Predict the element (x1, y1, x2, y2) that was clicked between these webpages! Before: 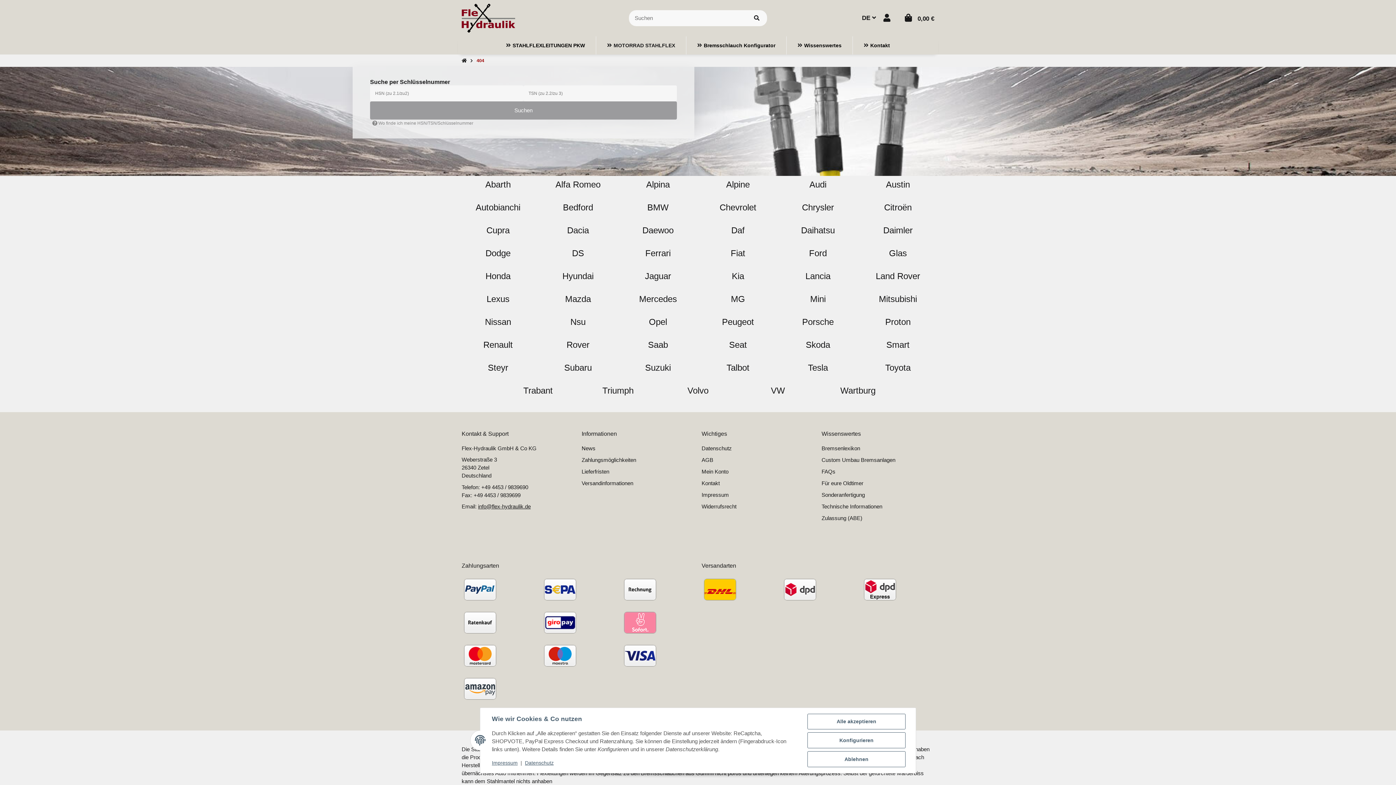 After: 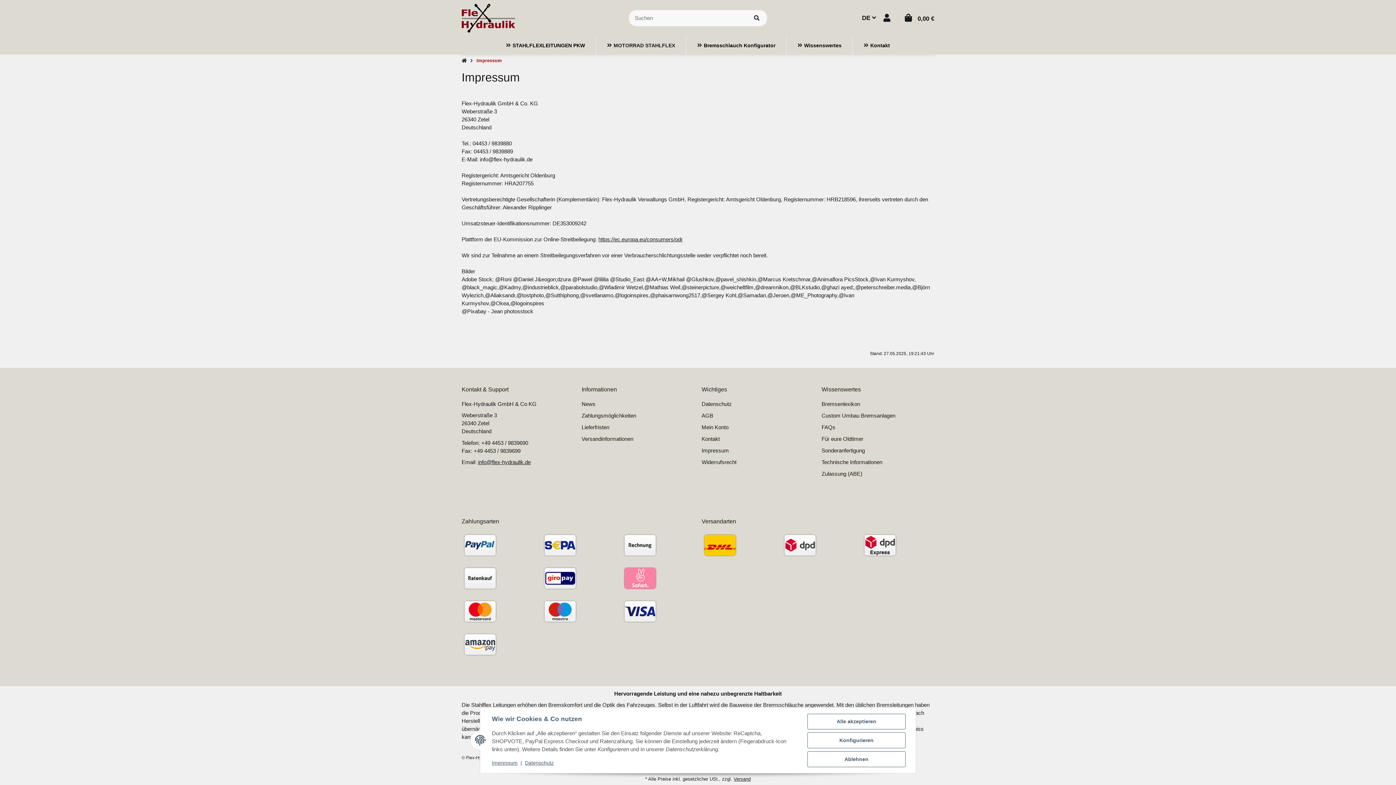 Action: bbox: (492, 760, 517, 766) label: Impressum